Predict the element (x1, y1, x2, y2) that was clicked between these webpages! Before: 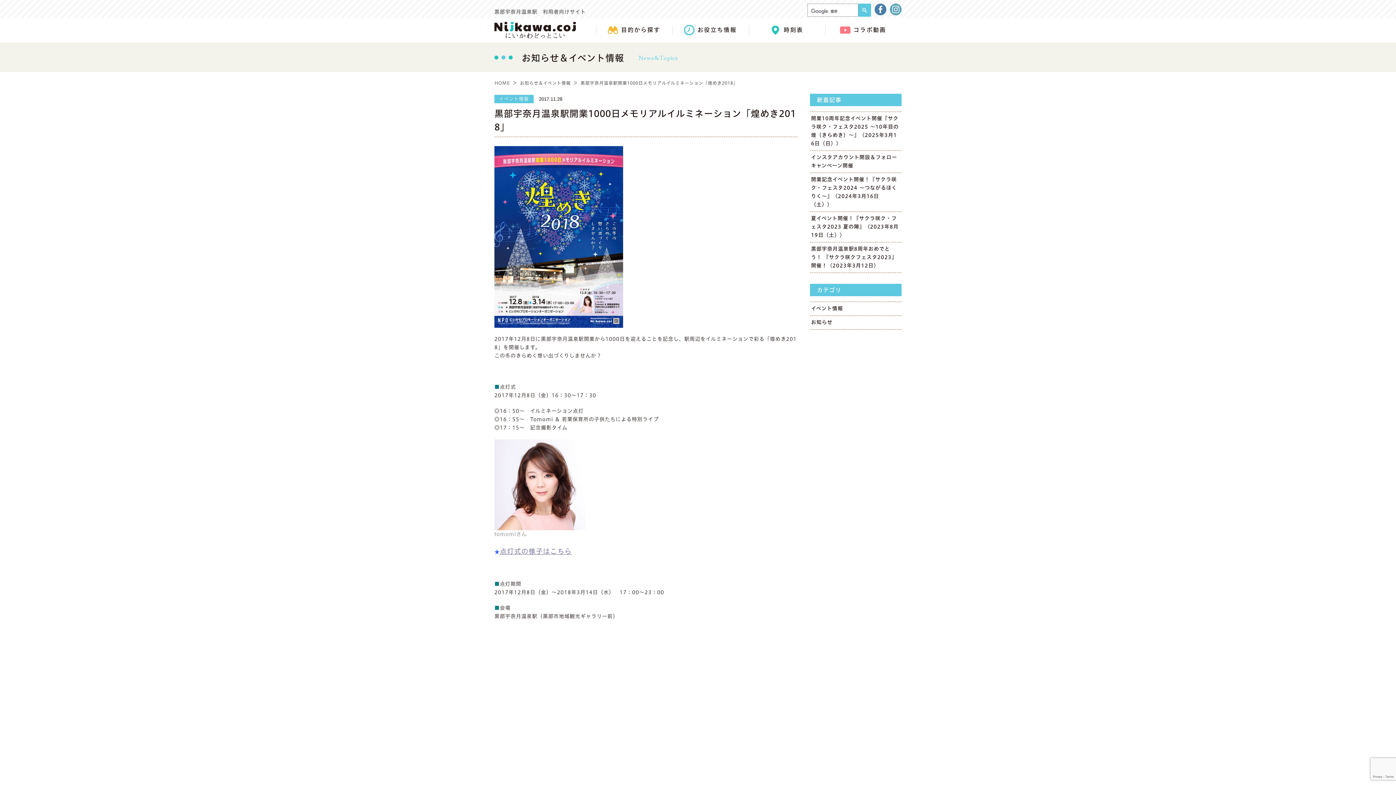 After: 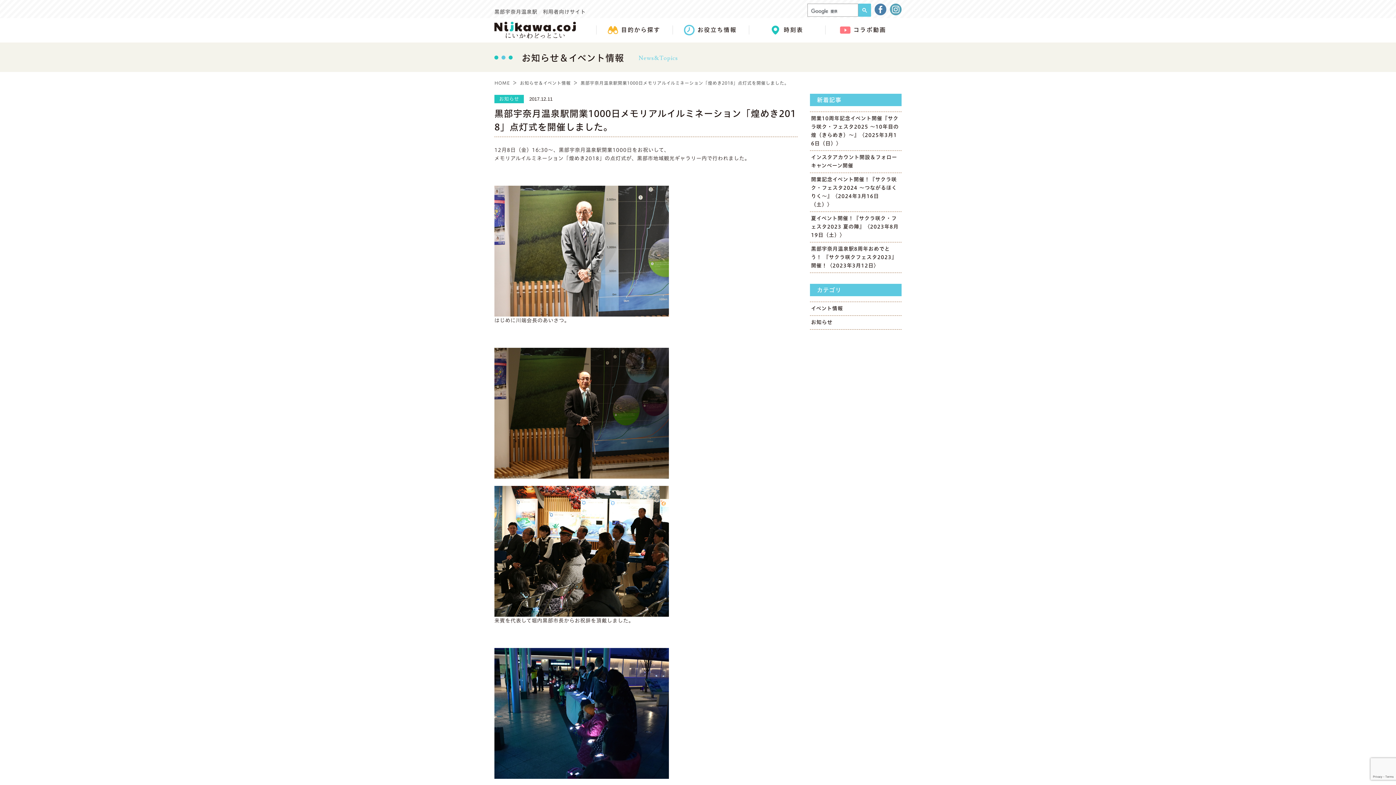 Action: label: 点灯式の様子はこちら bbox: (499, 548, 571, 554)